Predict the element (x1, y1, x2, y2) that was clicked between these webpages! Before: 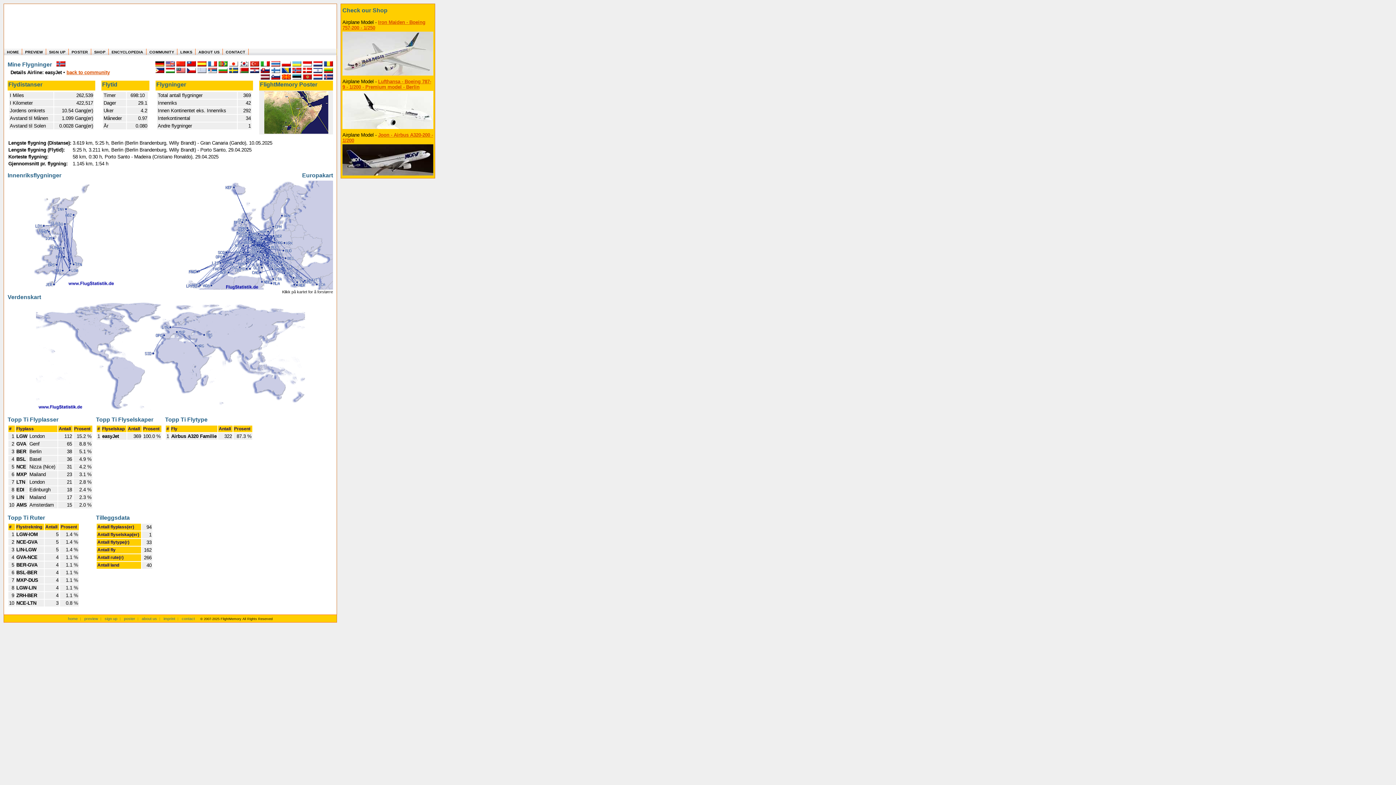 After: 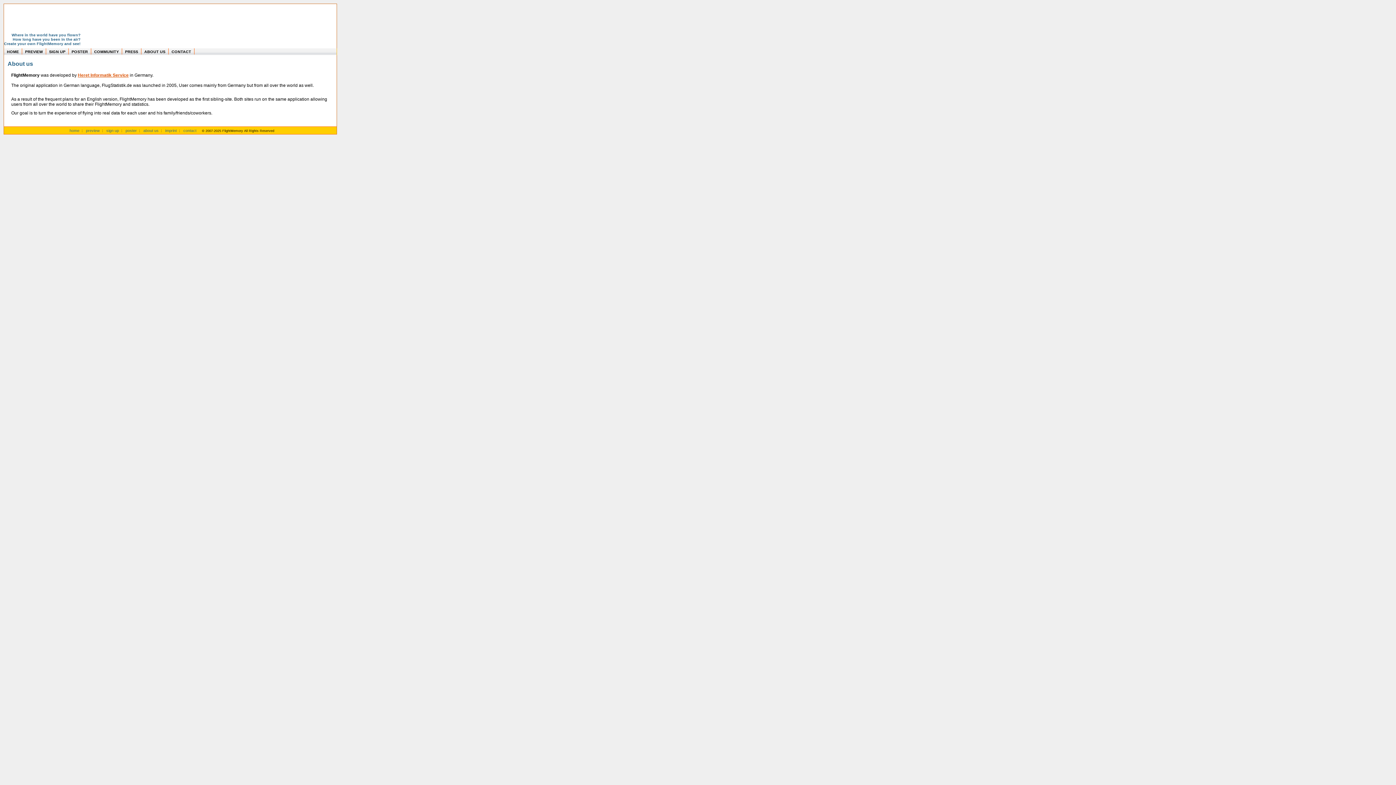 Action: label: about us bbox: (141, 616, 157, 621)